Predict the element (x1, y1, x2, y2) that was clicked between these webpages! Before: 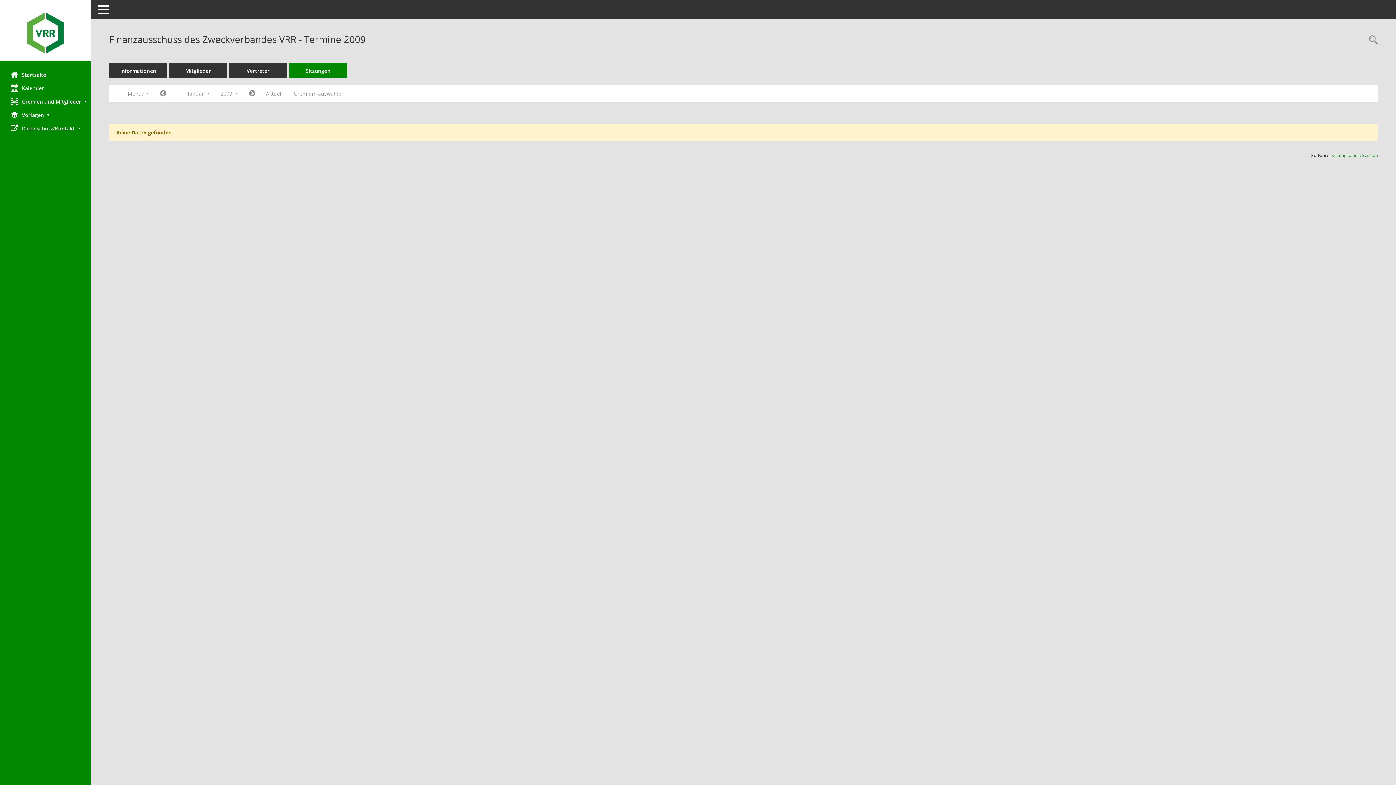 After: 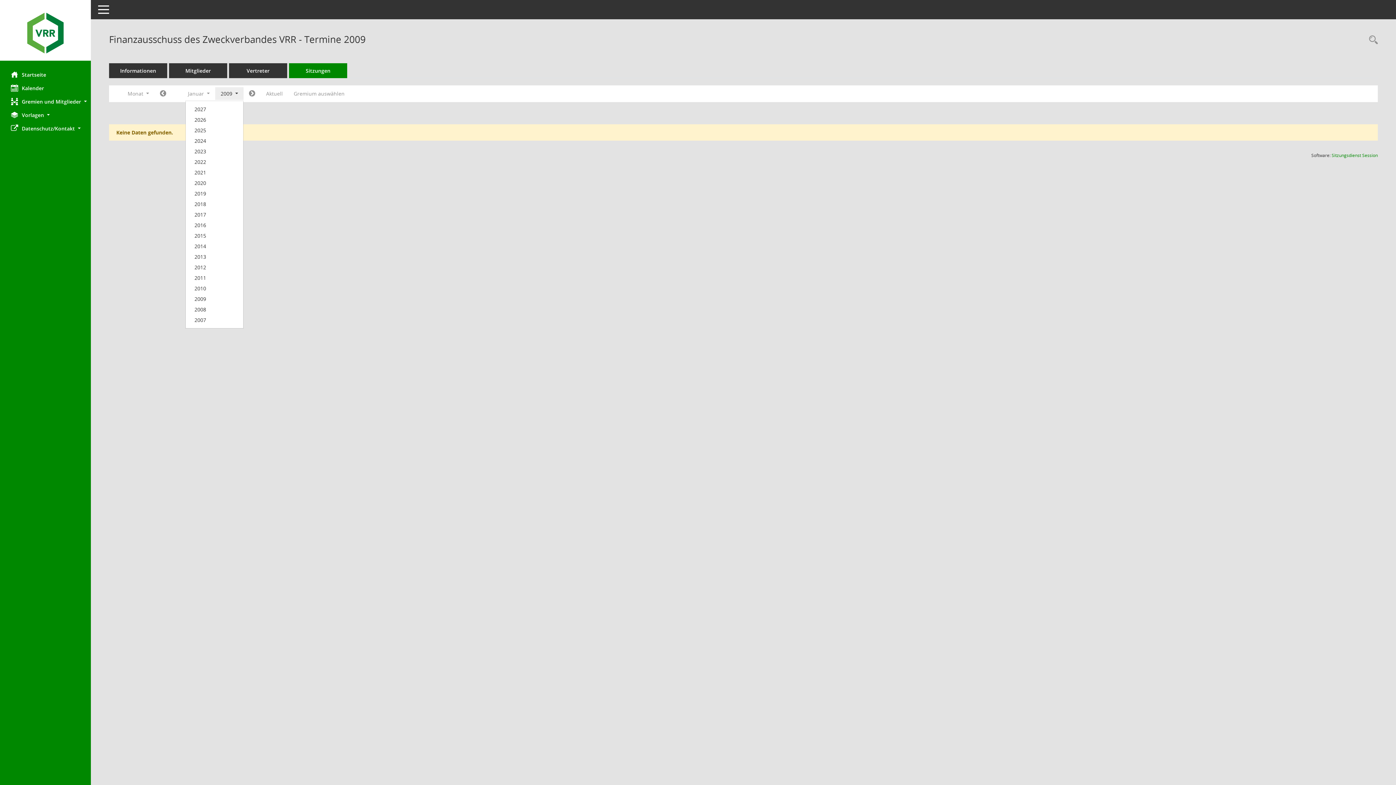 Action: bbox: (215, 87, 243, 100) label: Jahr auswählen